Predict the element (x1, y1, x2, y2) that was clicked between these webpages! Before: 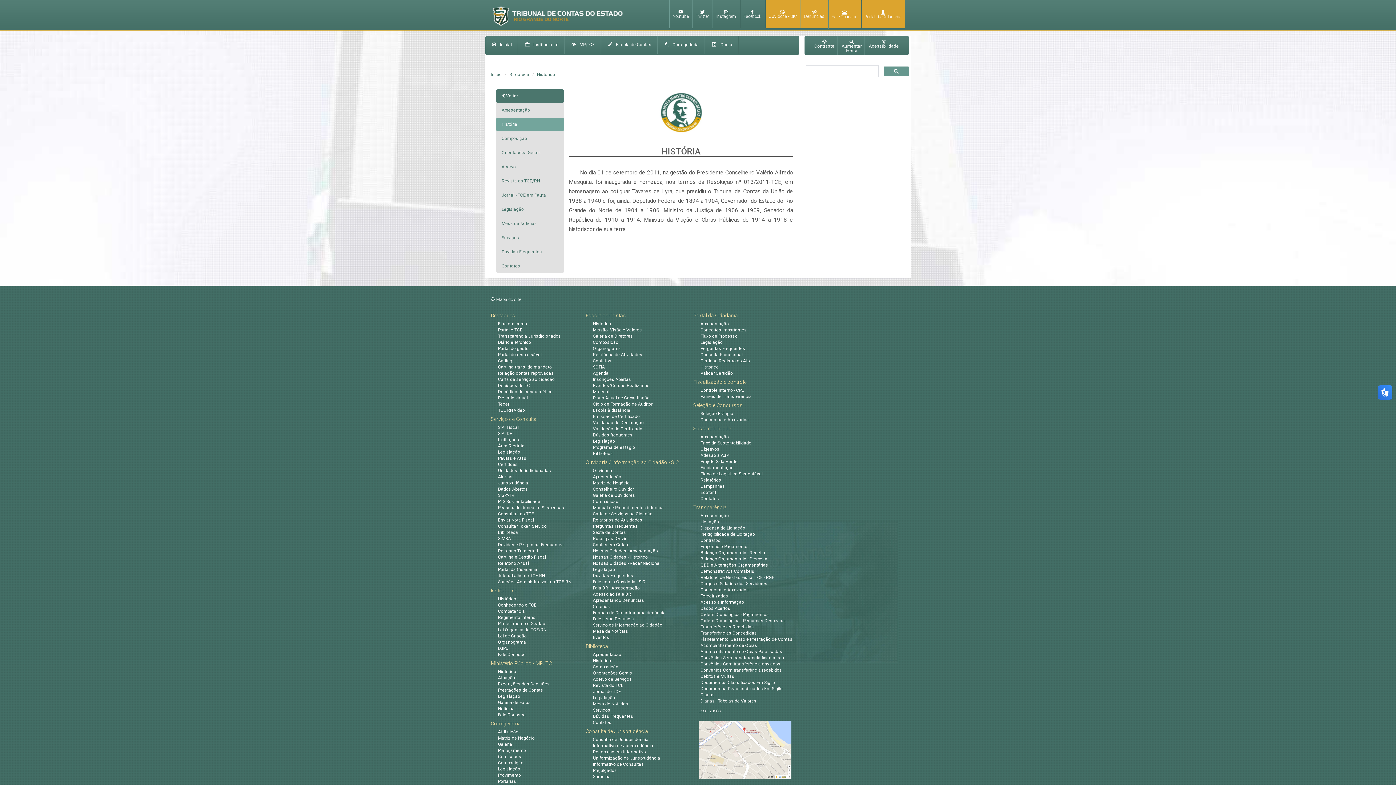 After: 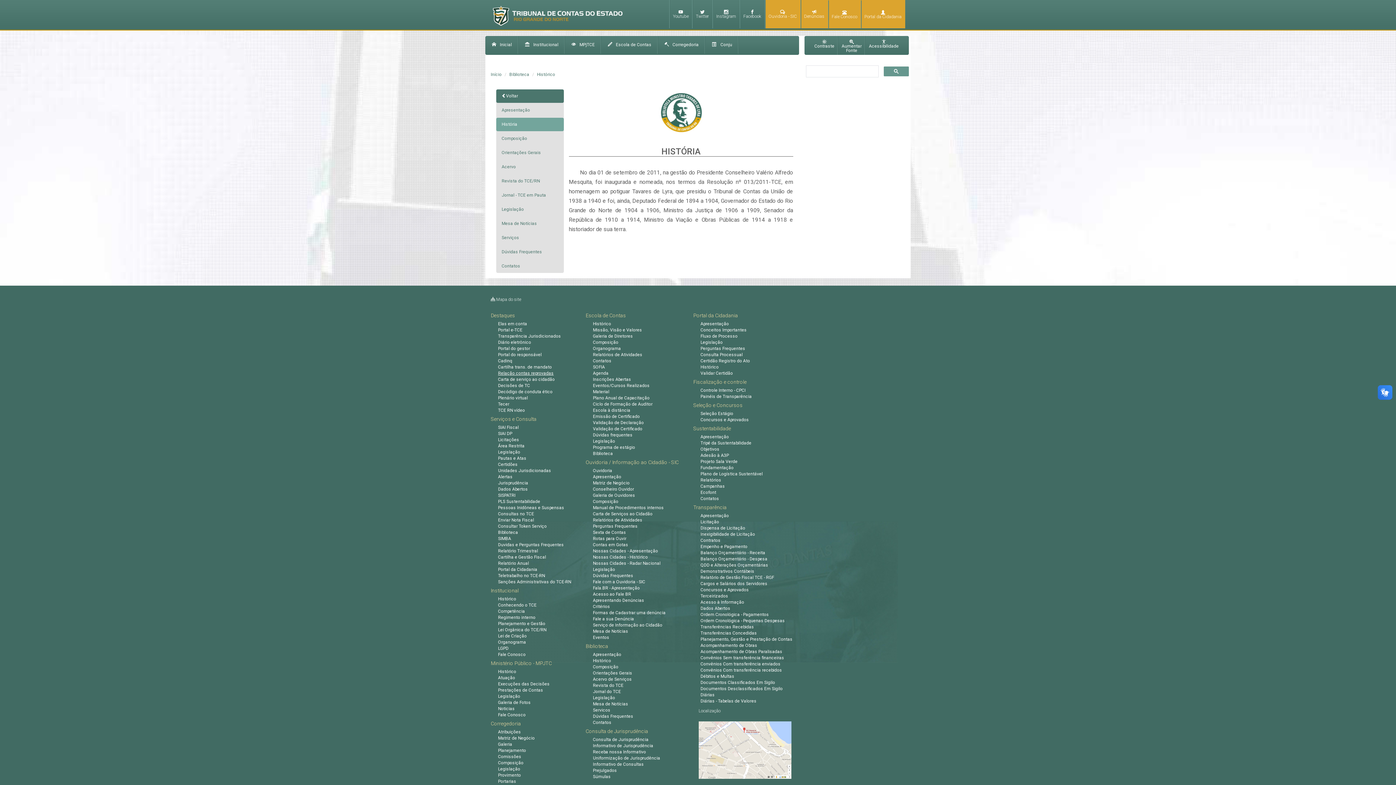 Action: bbox: (498, 370, 553, 376) label: Relação contas reprovadas